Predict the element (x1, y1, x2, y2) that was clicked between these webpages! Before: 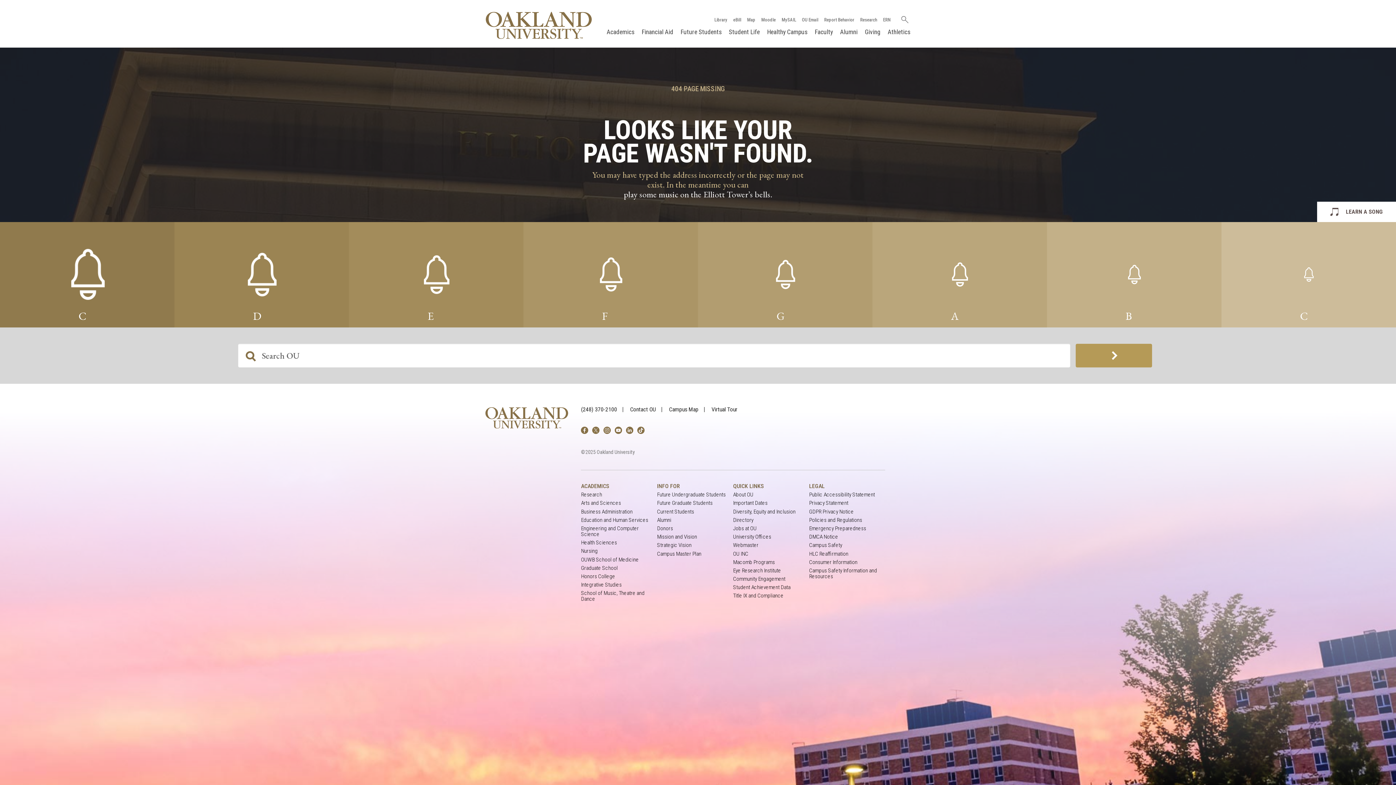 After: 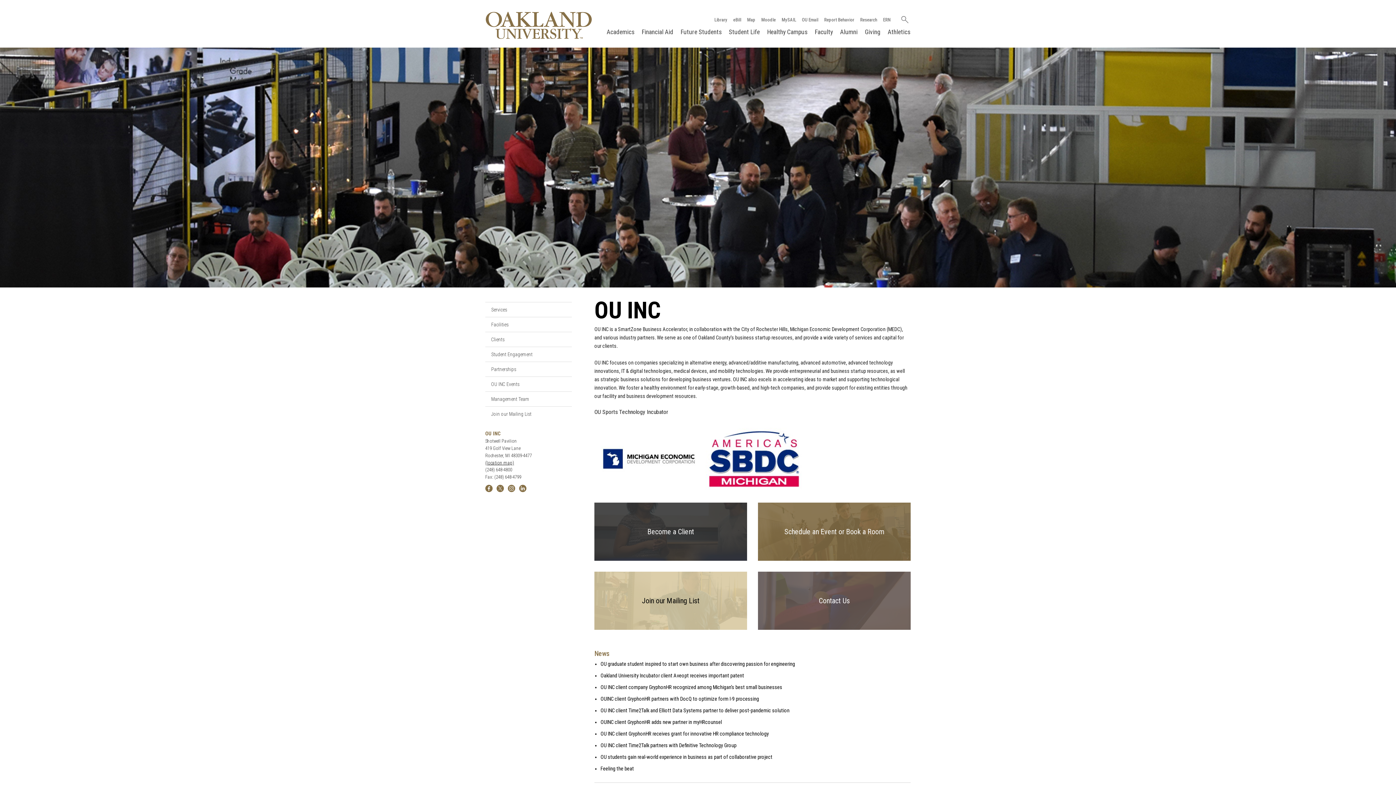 Action: label: OU INC bbox: (733, 551, 748, 556)